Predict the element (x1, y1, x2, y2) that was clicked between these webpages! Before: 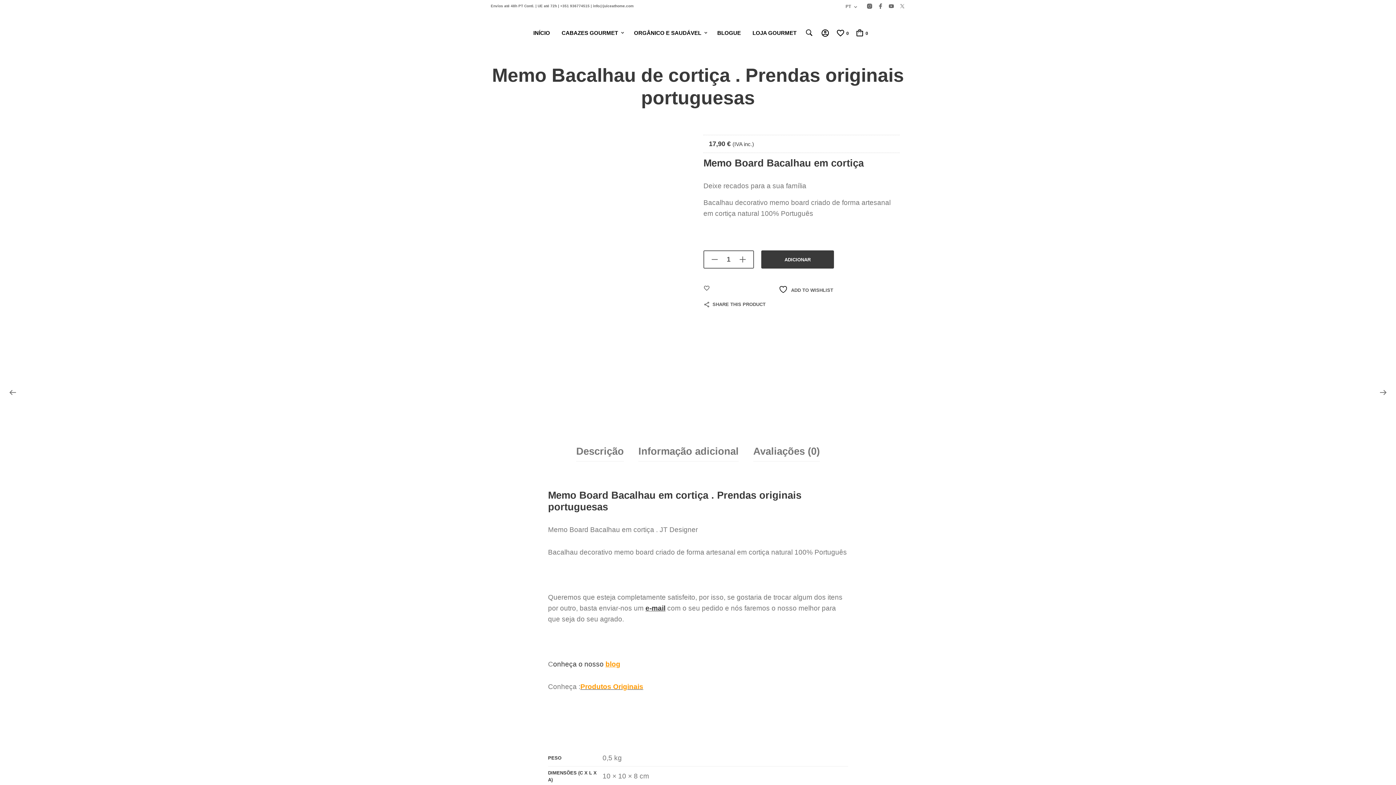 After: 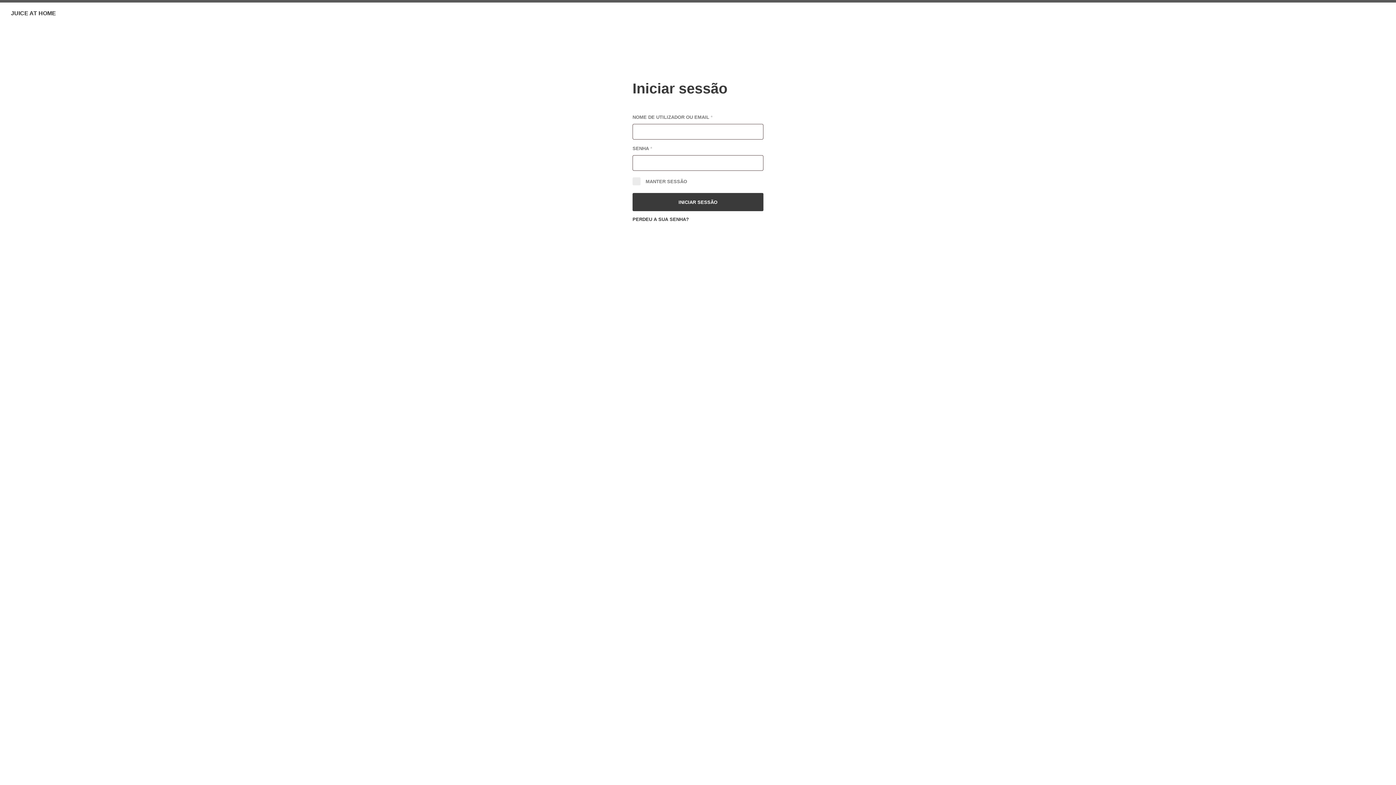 Action: bbox: (820, 28, 830, 37)